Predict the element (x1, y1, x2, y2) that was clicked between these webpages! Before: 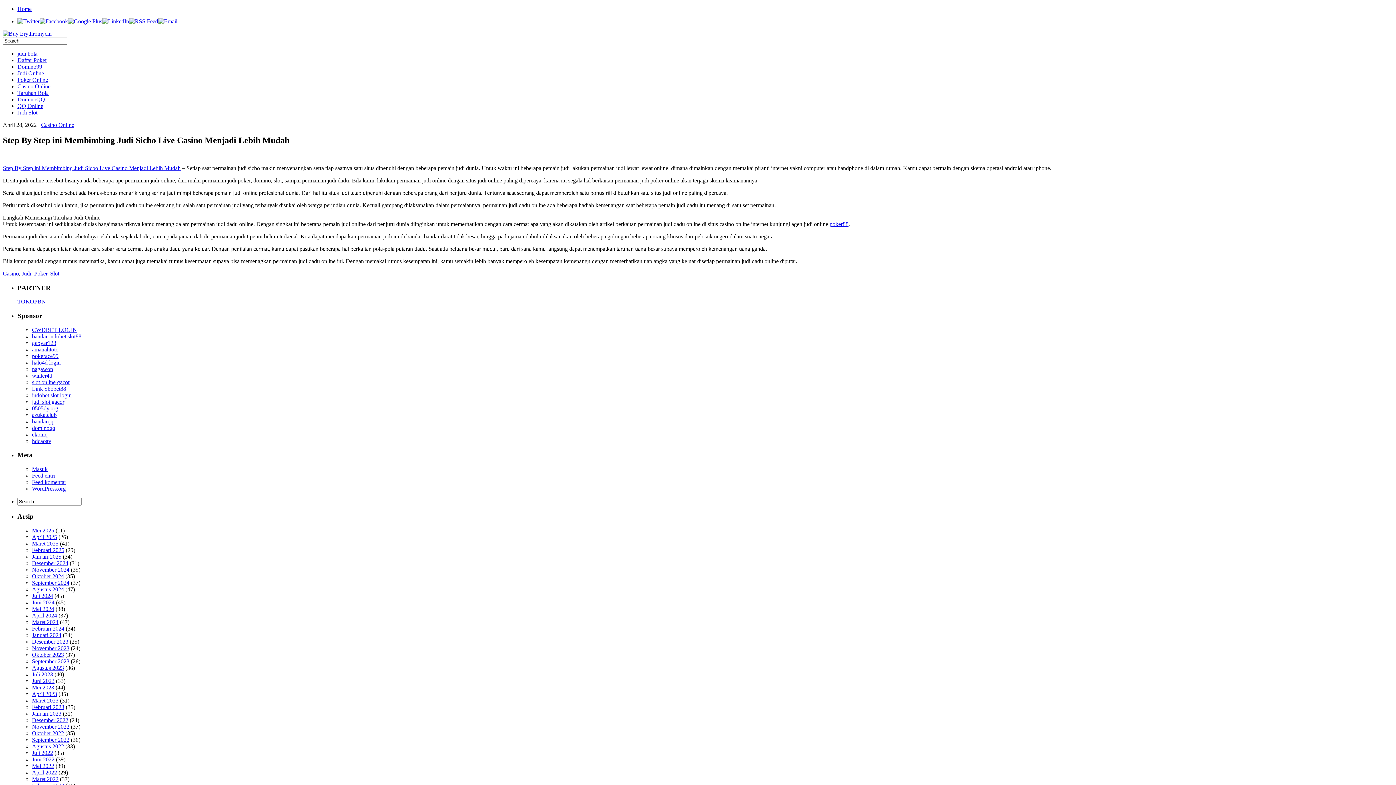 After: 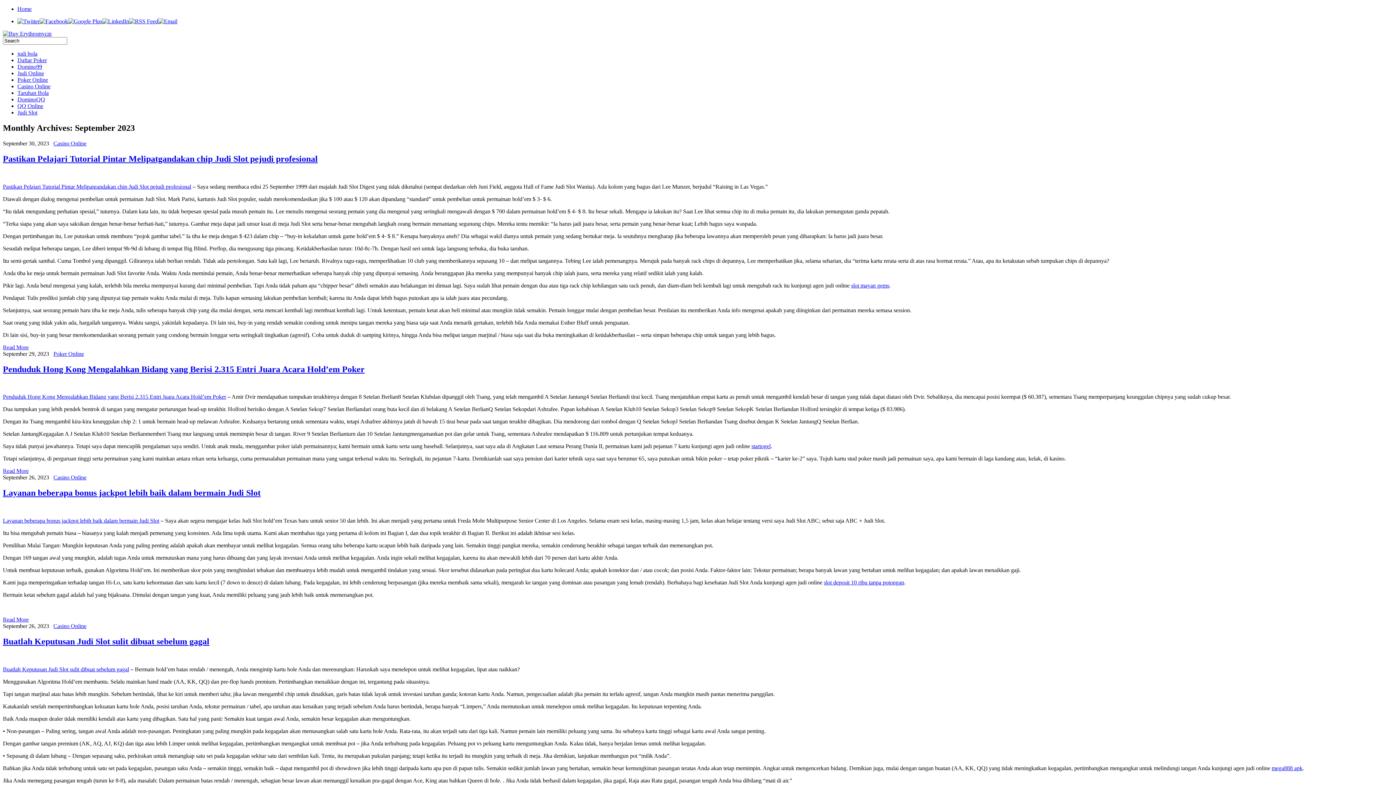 Action: label: September 2023 bbox: (32, 658, 69, 664)